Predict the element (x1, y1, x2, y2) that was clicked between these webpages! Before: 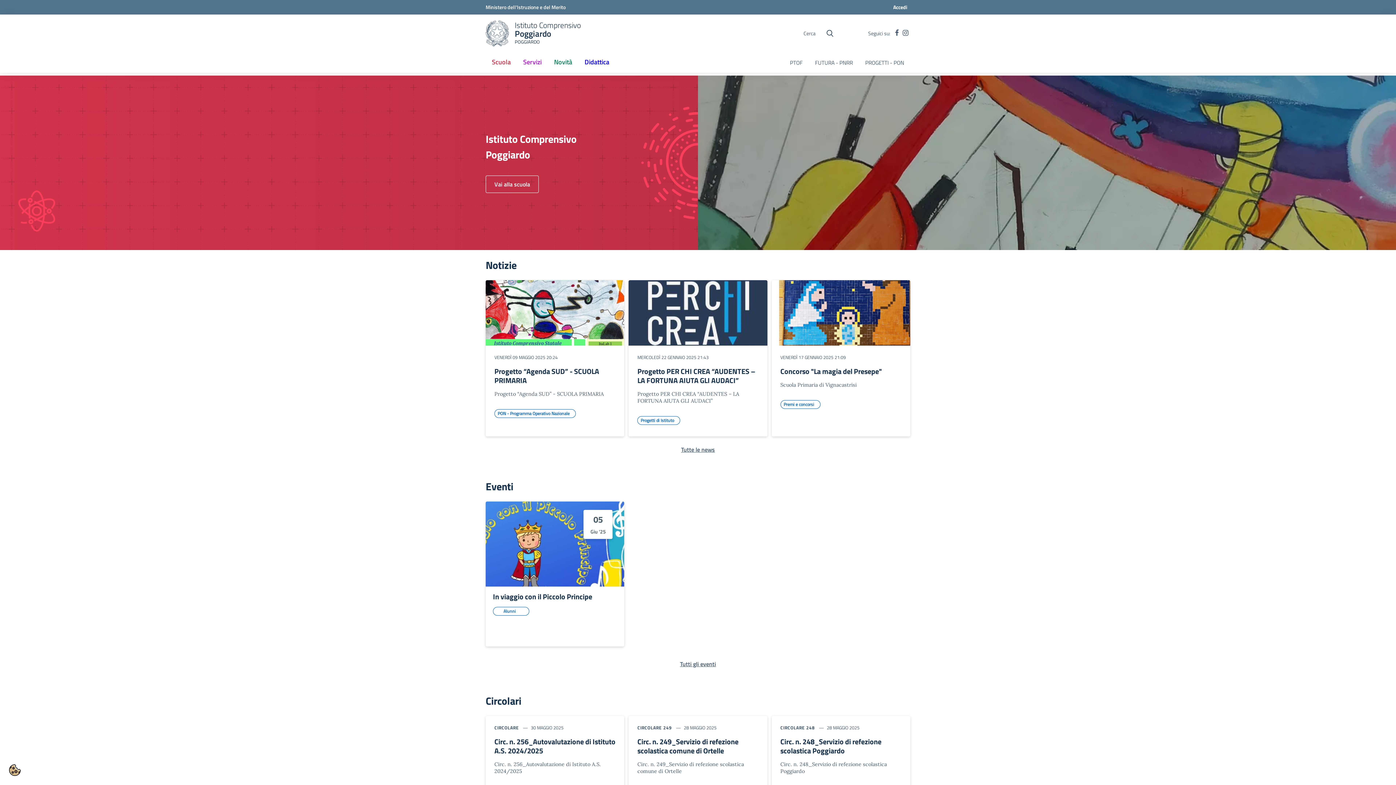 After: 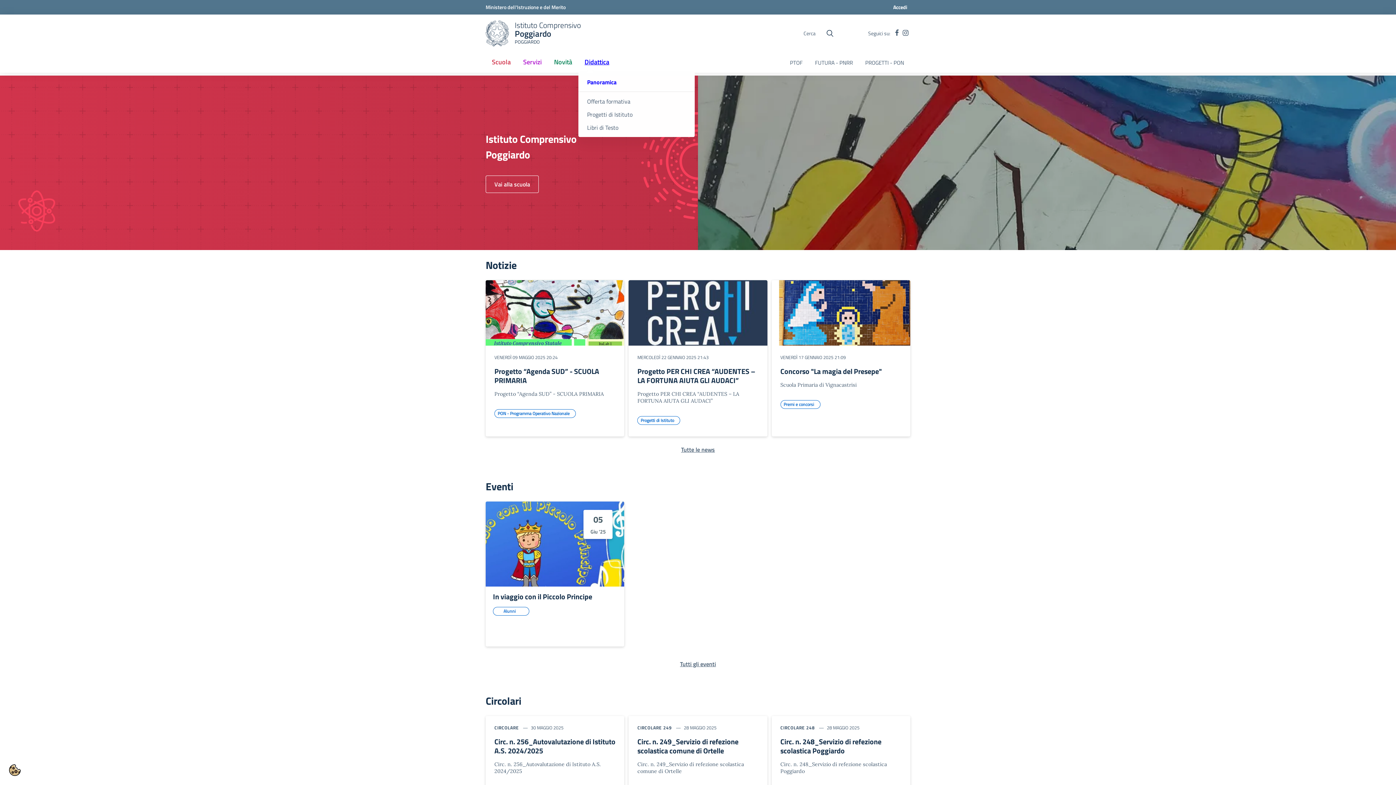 Action: label: Didattica bbox: (578, 52, 615, 72)